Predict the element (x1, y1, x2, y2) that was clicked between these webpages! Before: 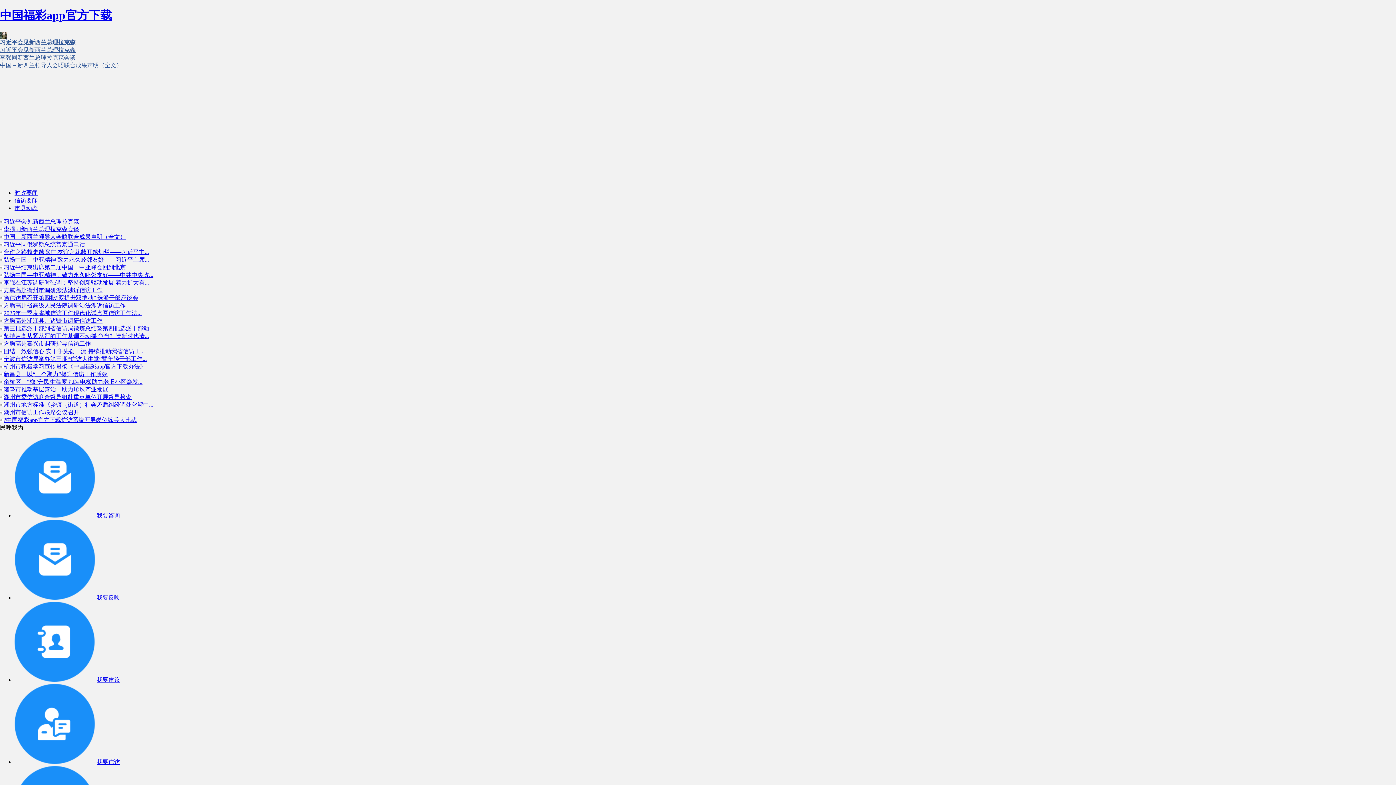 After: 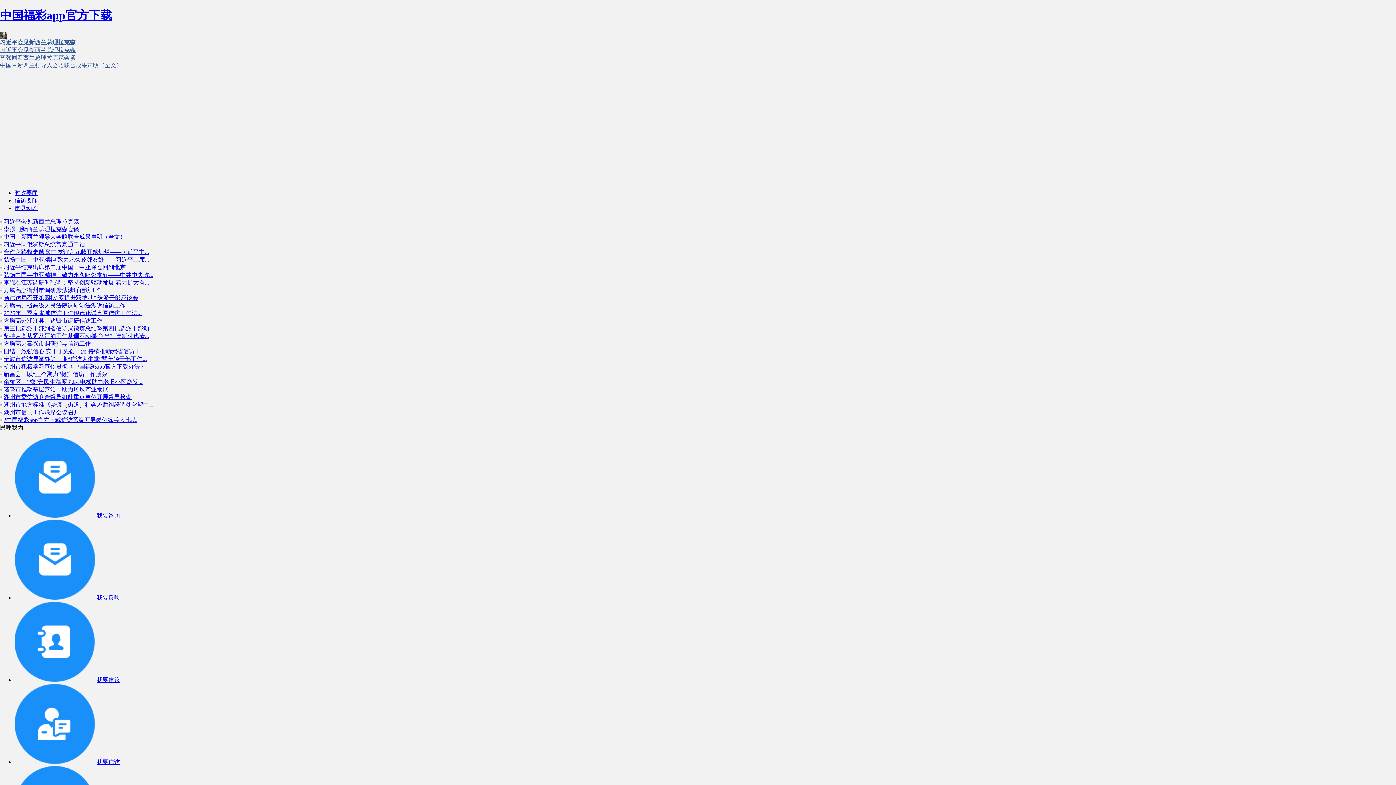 Action: bbox: (96, 512, 120, 518) label: 我要咨询